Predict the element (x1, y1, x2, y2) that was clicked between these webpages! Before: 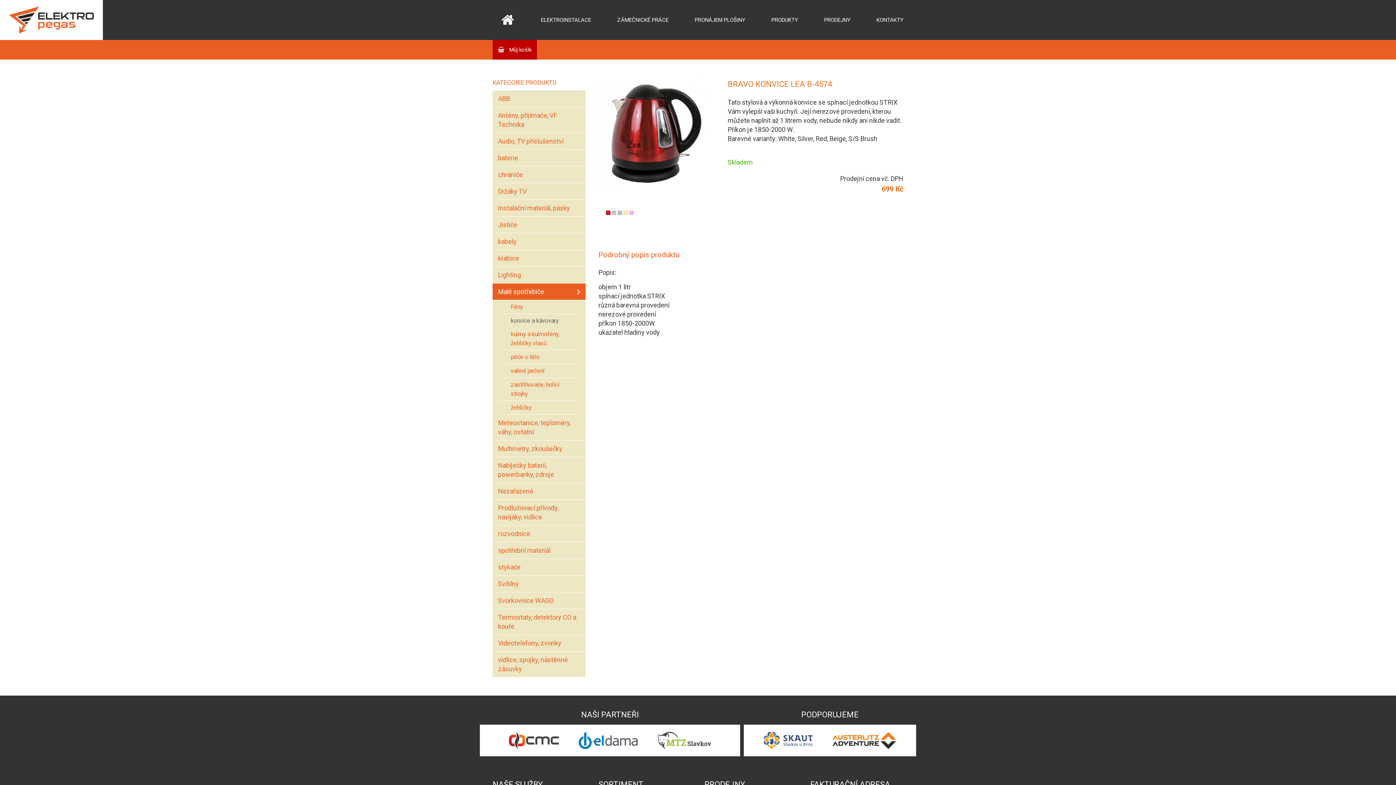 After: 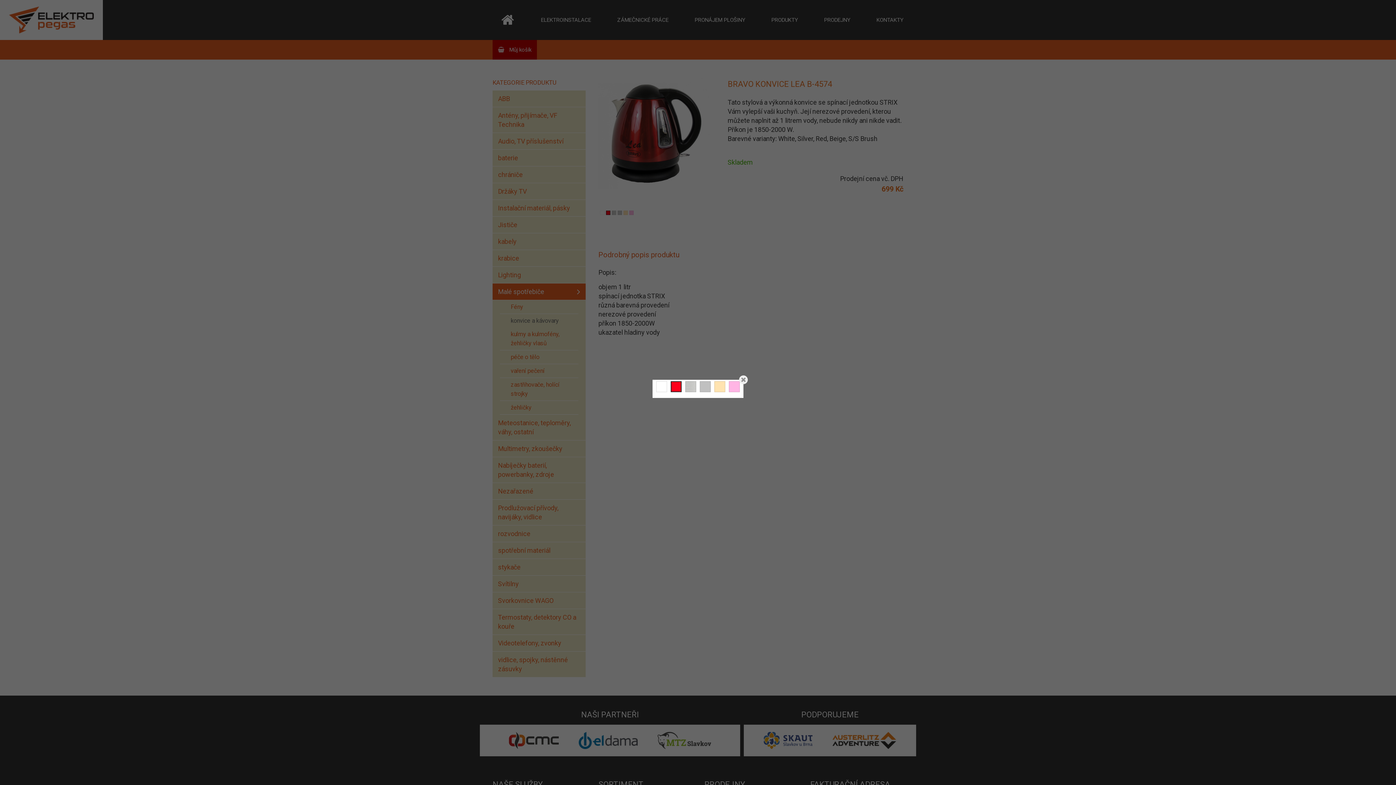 Action: bbox: (598, 194, 635, 230)